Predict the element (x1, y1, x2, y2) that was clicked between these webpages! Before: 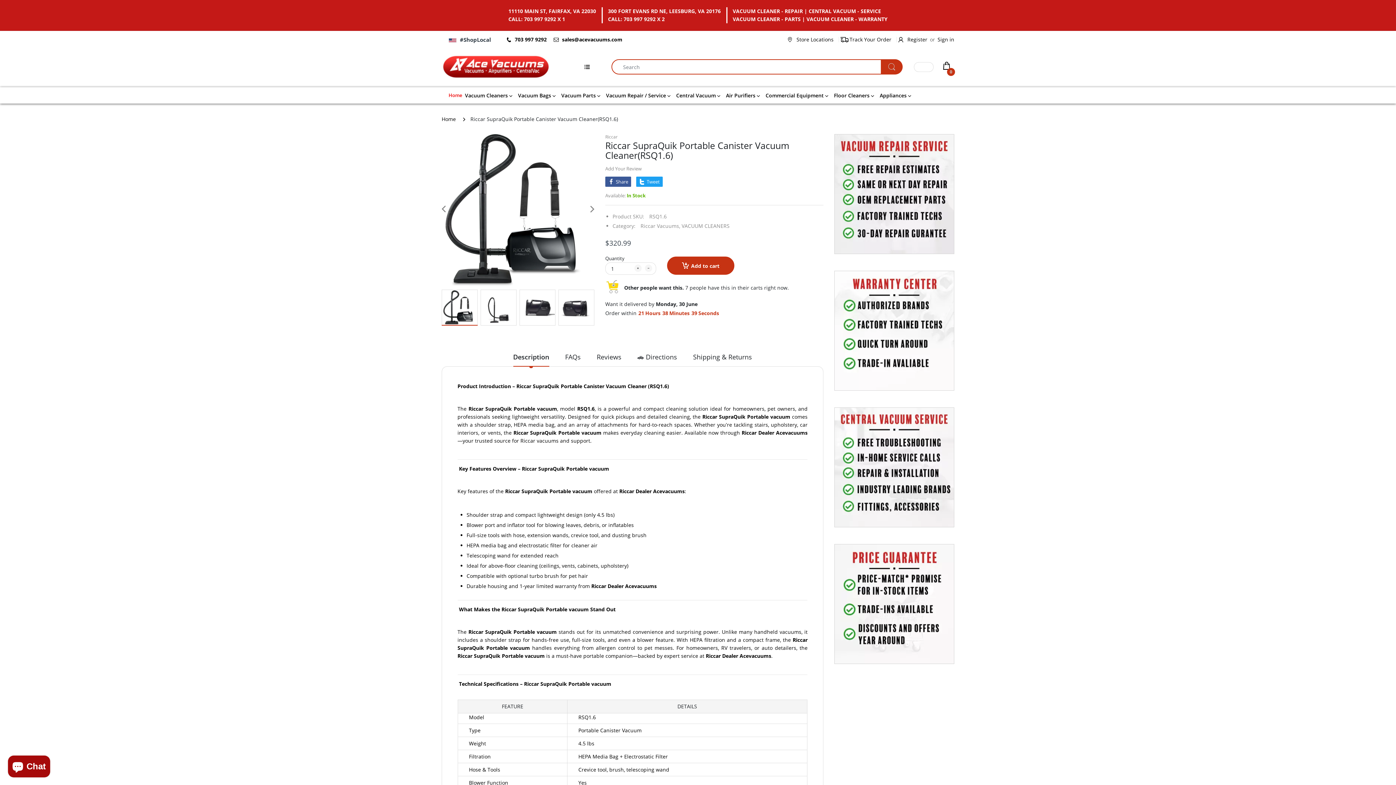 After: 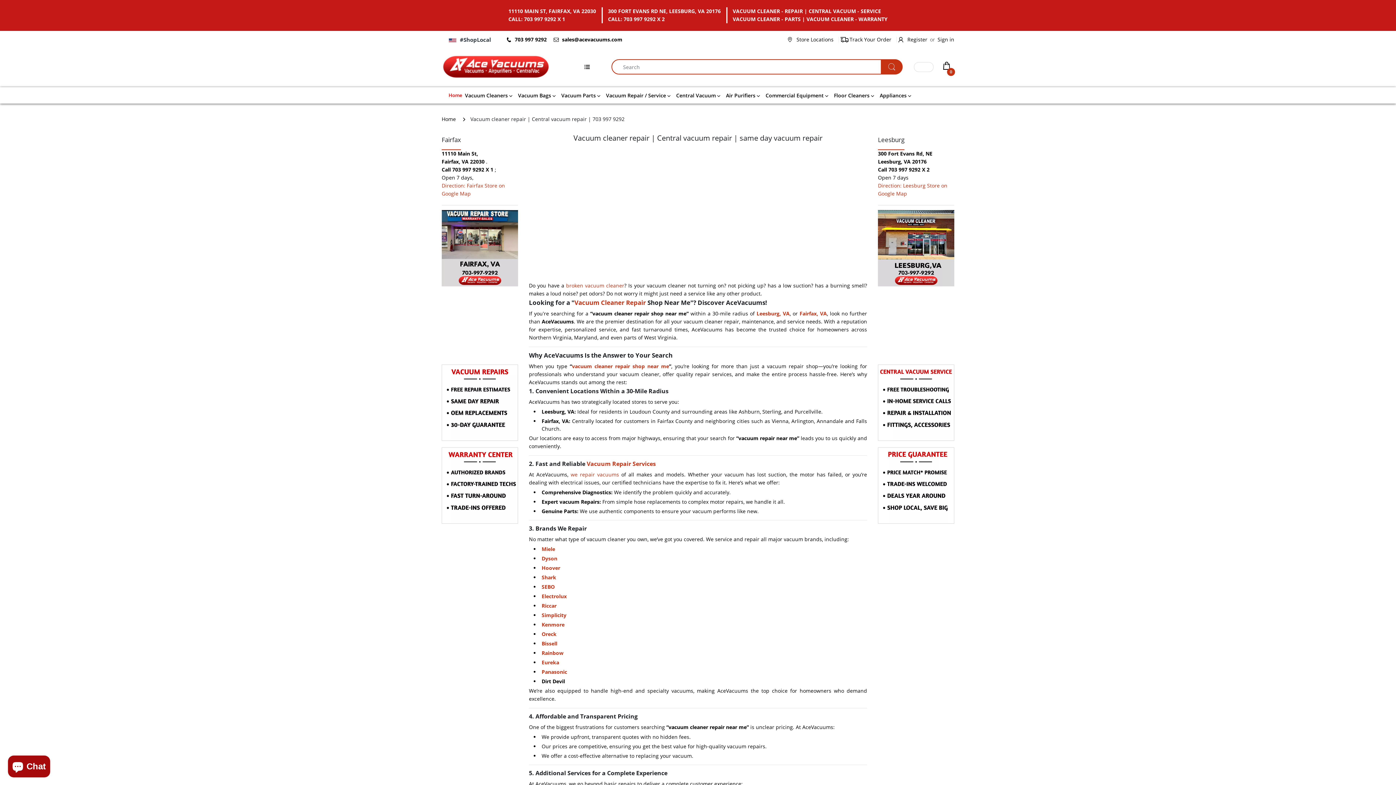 Action: bbox: (606, 87, 666, 103) label: Vacuum Repair / Service